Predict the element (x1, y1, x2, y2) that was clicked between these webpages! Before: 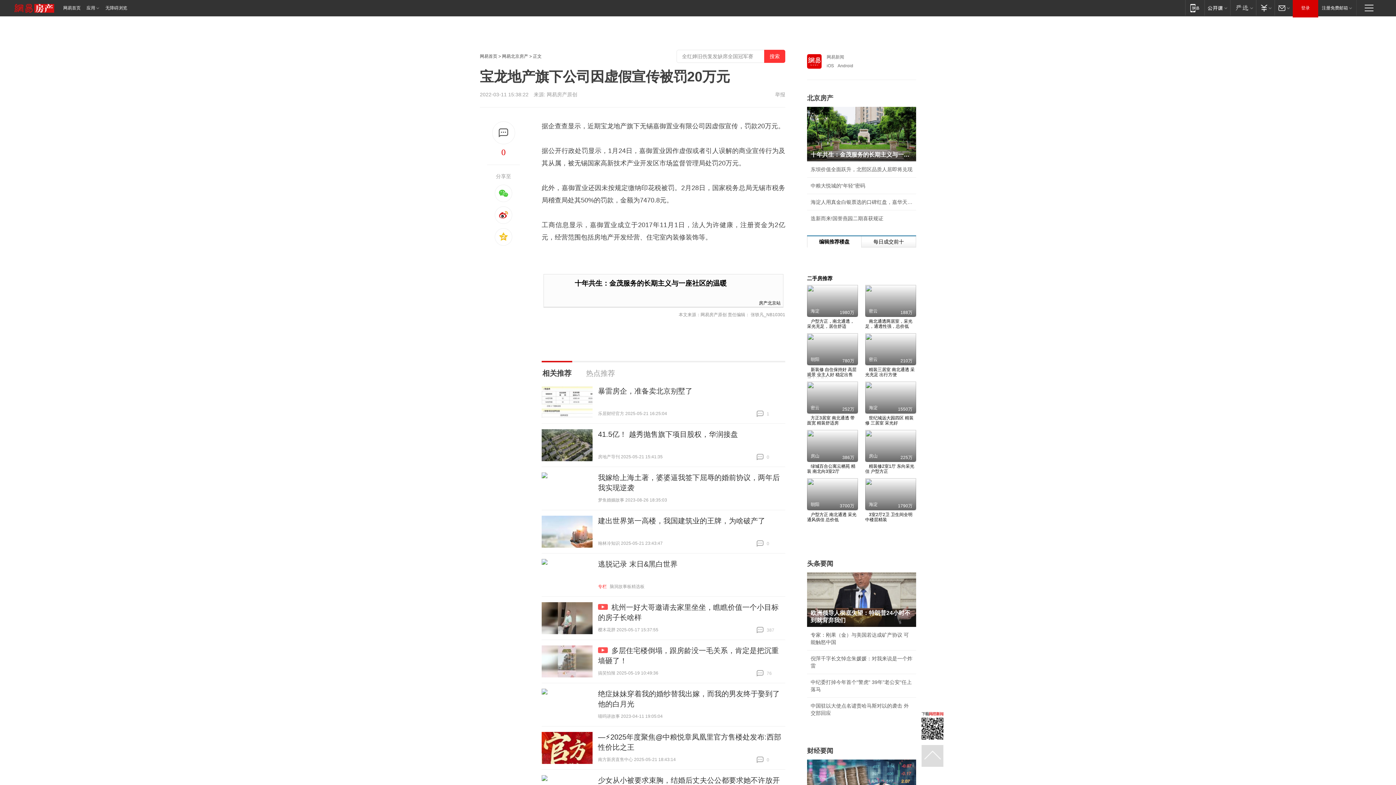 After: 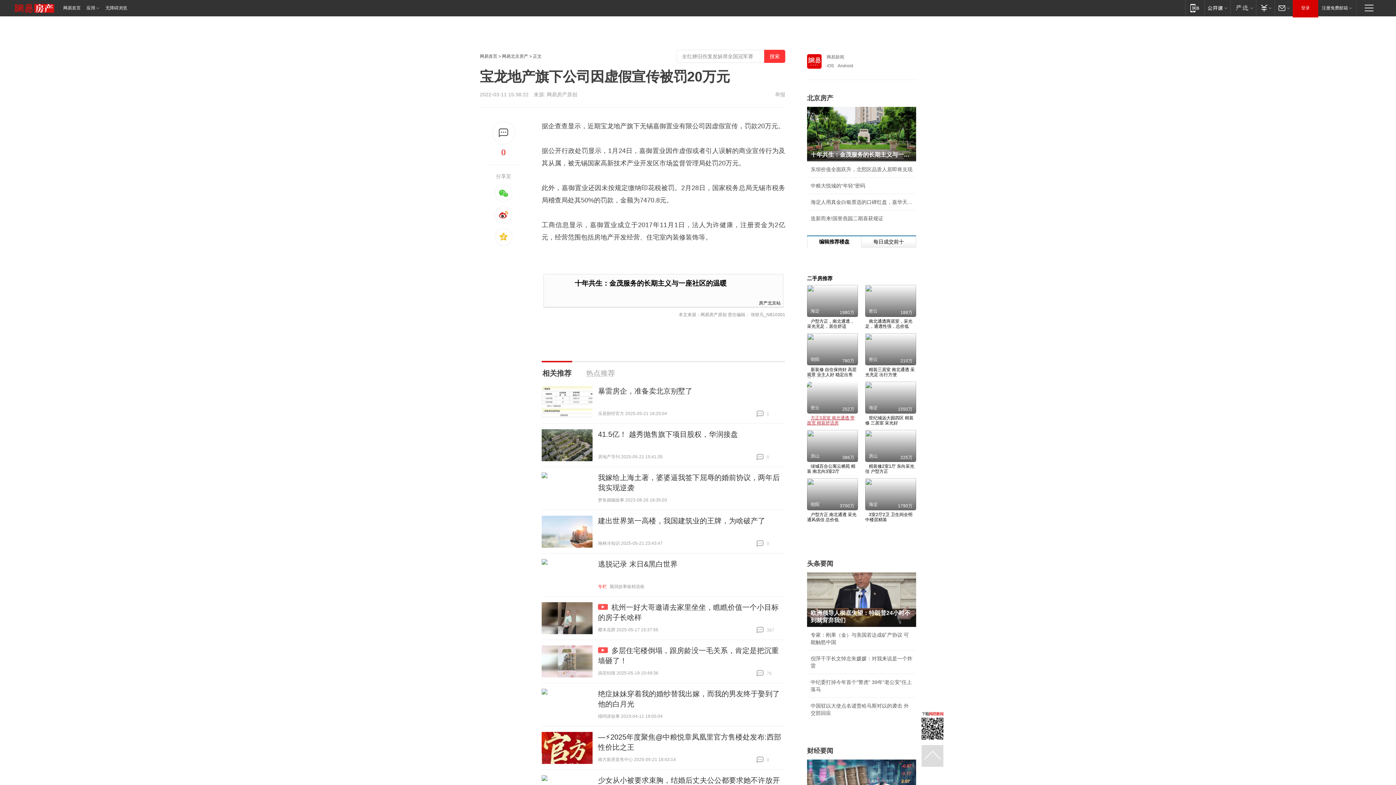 Action: label: 方正3居室 南北通透 带面宽 精装舒适房

密云

252万 bbox: (807, 381, 858, 425)